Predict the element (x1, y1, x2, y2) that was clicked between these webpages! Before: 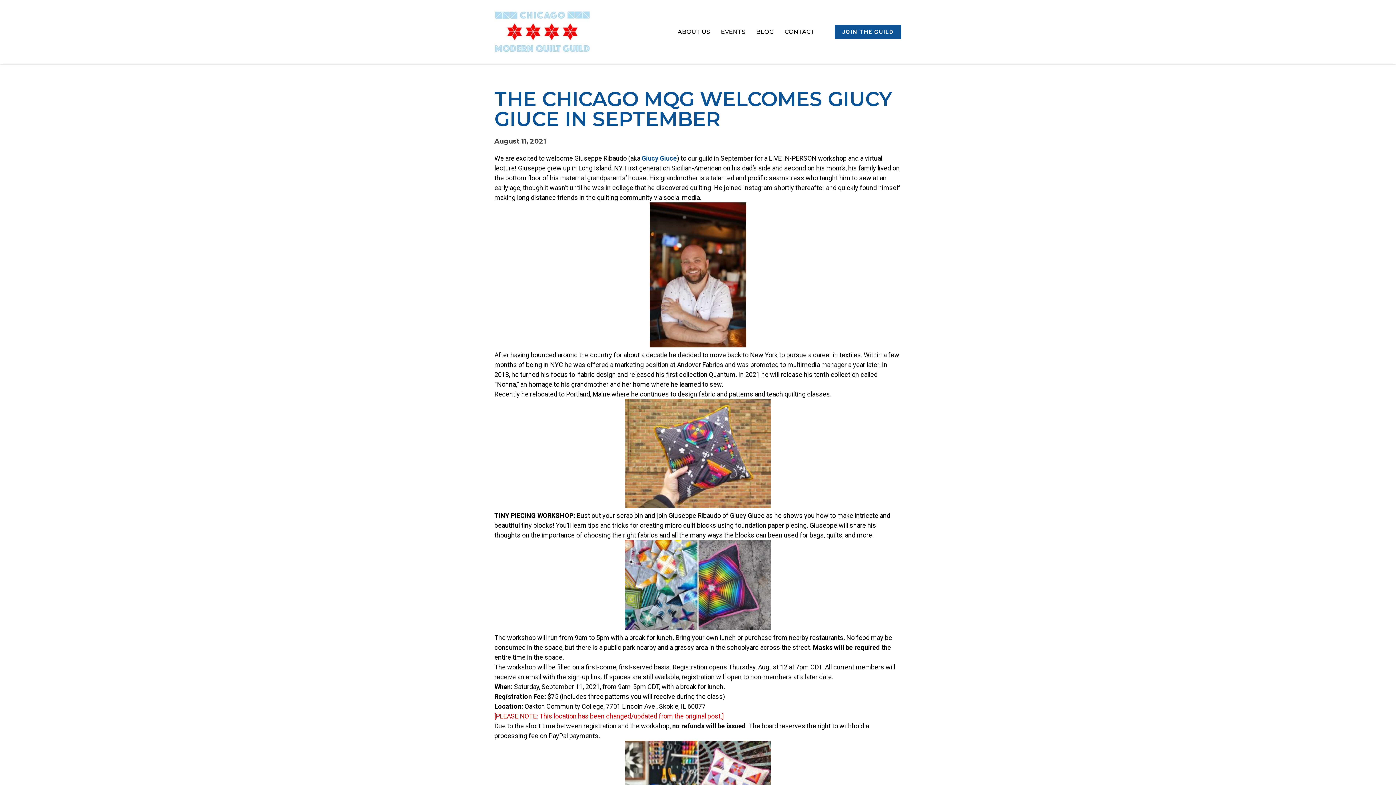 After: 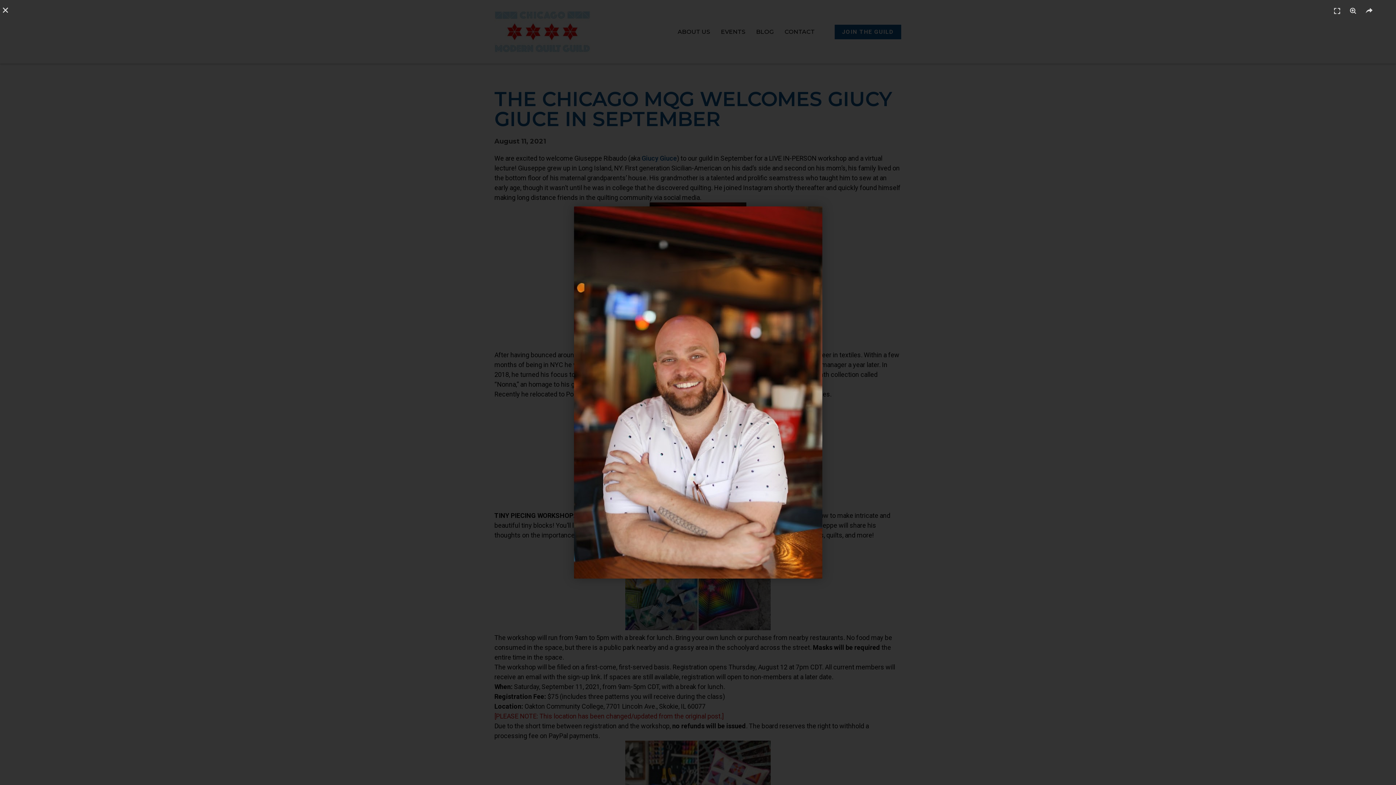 Action: bbox: (649, 341, 746, 349)